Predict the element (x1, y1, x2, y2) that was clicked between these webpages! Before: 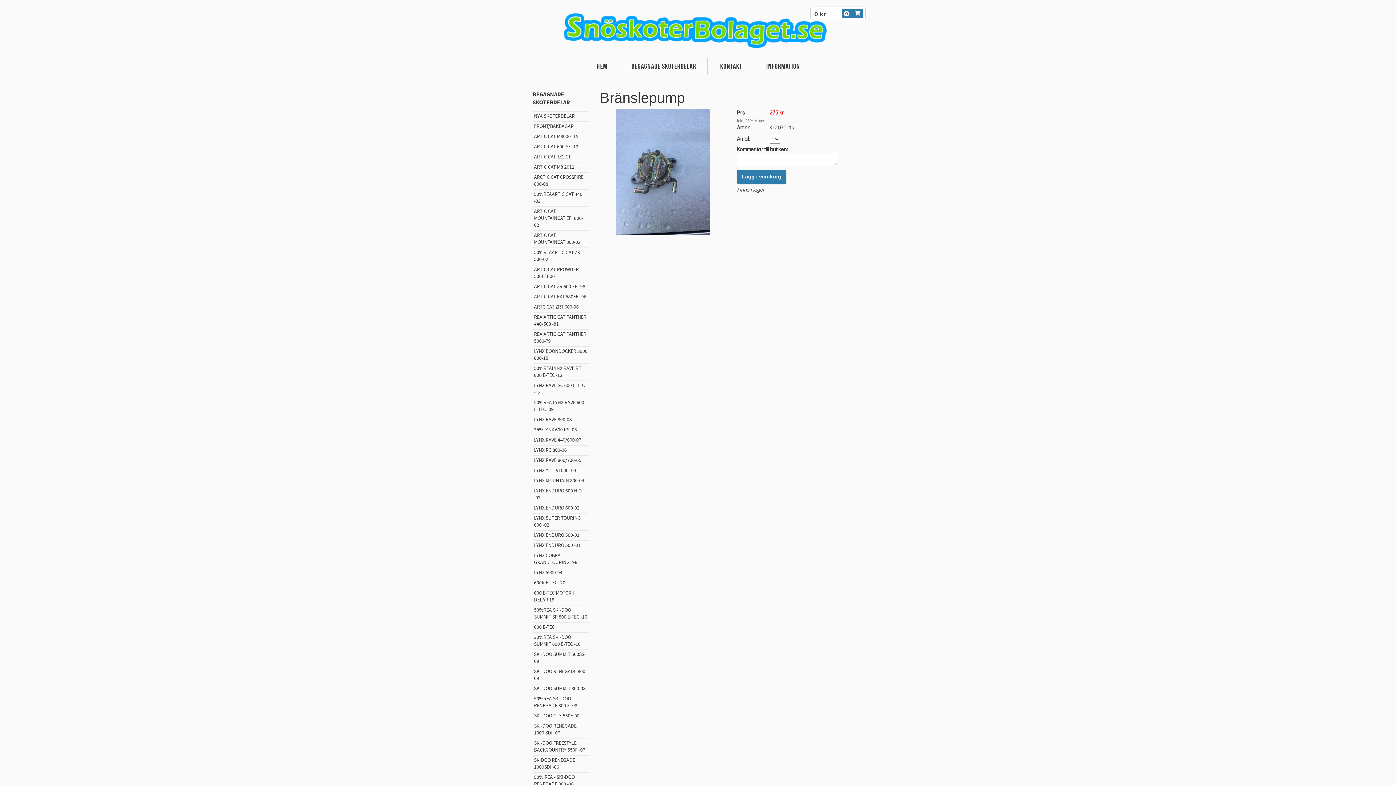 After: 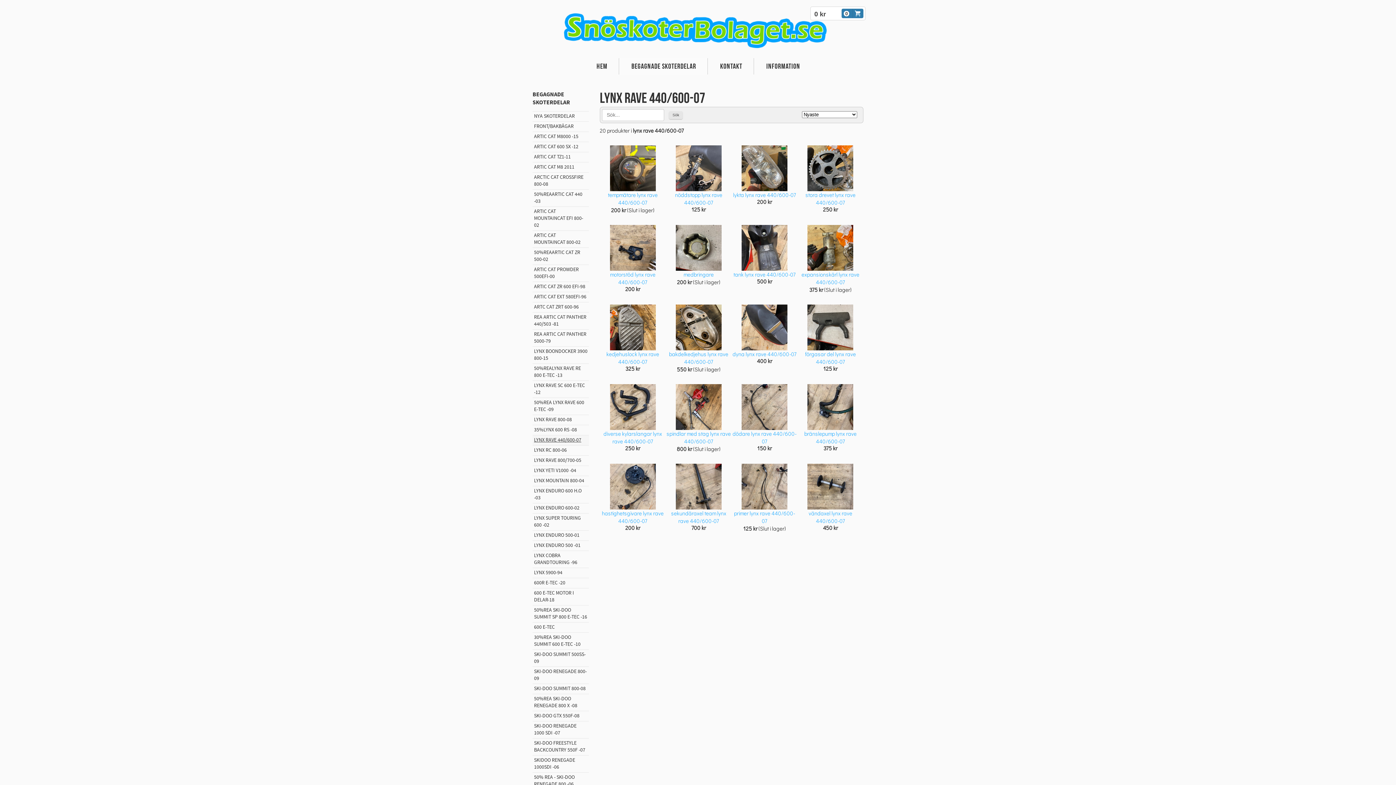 Action: bbox: (532, 435, 589, 445) label: LYNX RAVE 440/600-07